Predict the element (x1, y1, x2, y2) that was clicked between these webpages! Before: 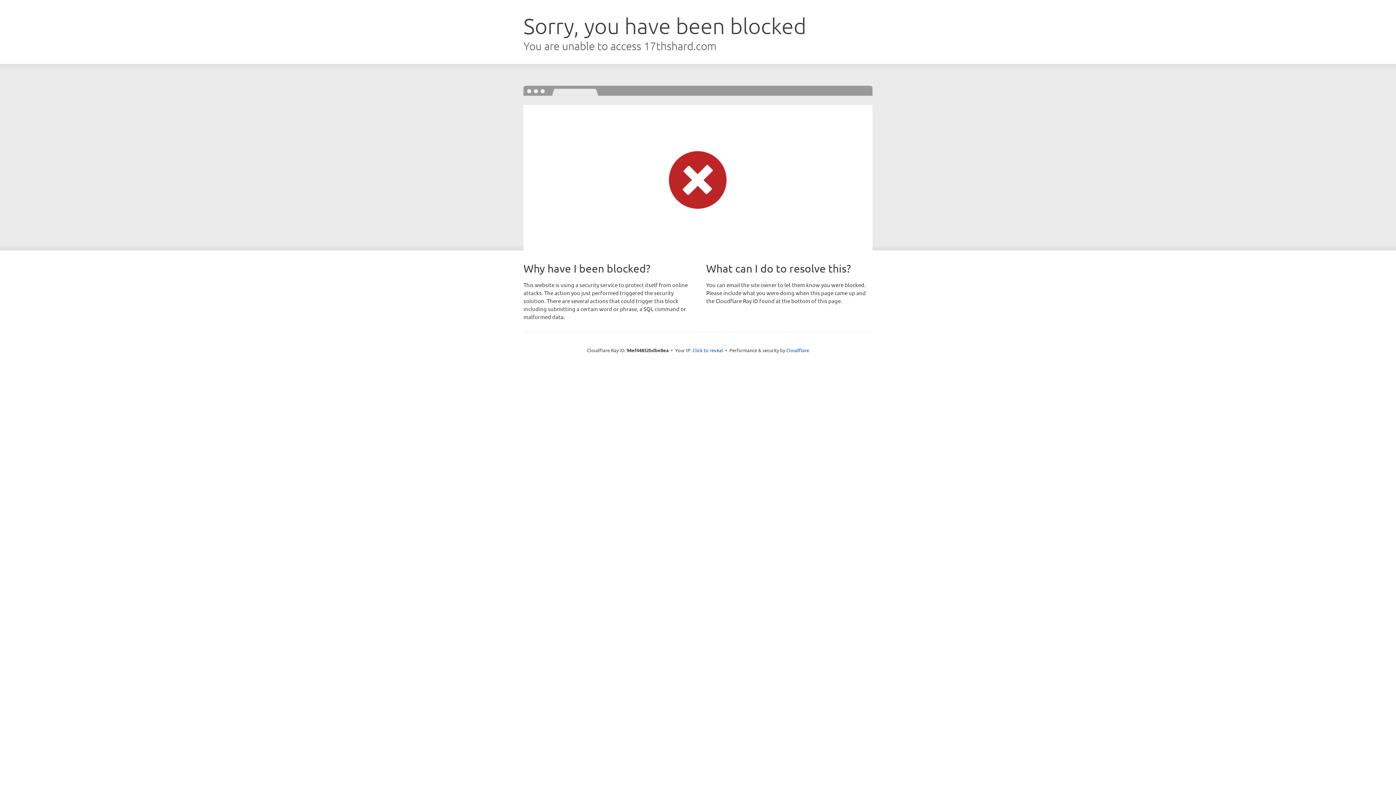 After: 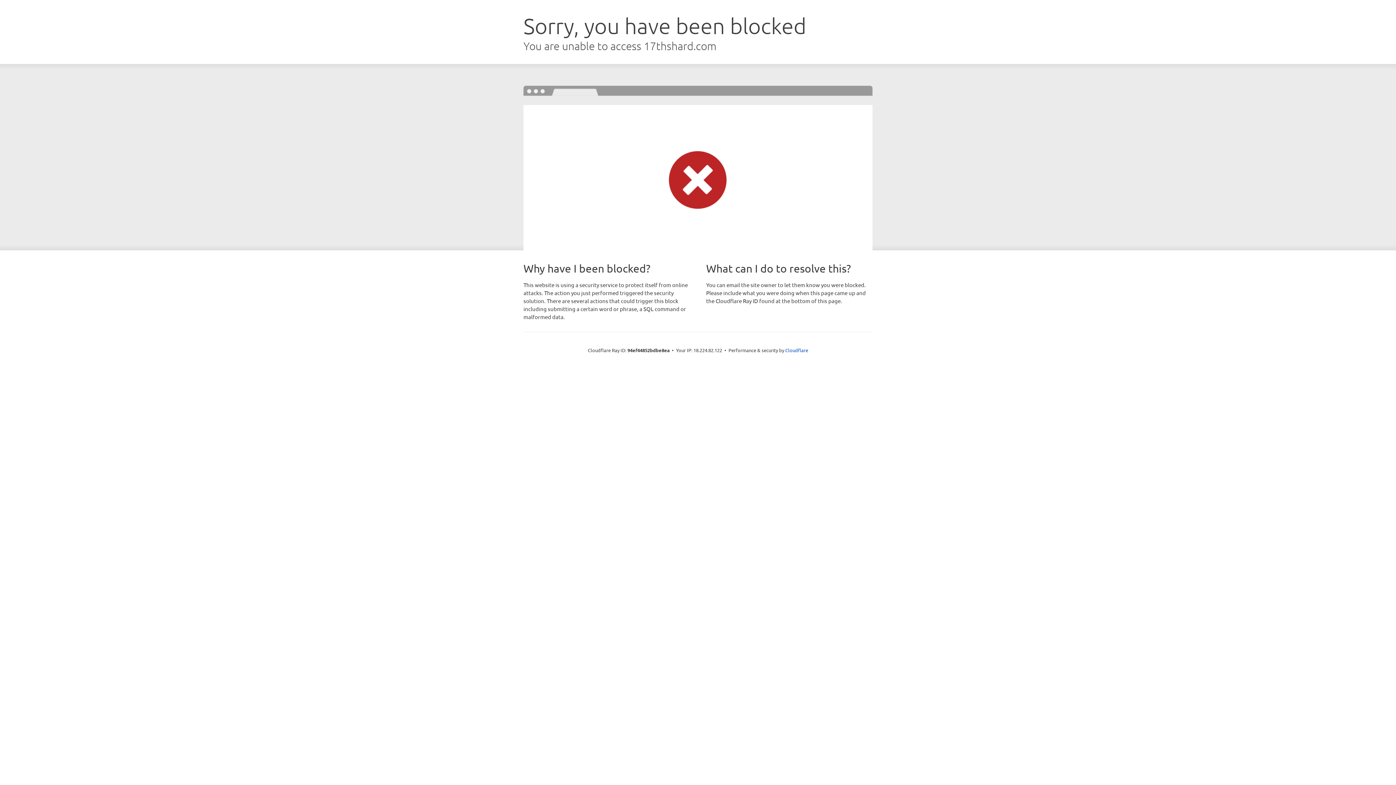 Action: label: Click to reveal bbox: (692, 346, 723, 353)